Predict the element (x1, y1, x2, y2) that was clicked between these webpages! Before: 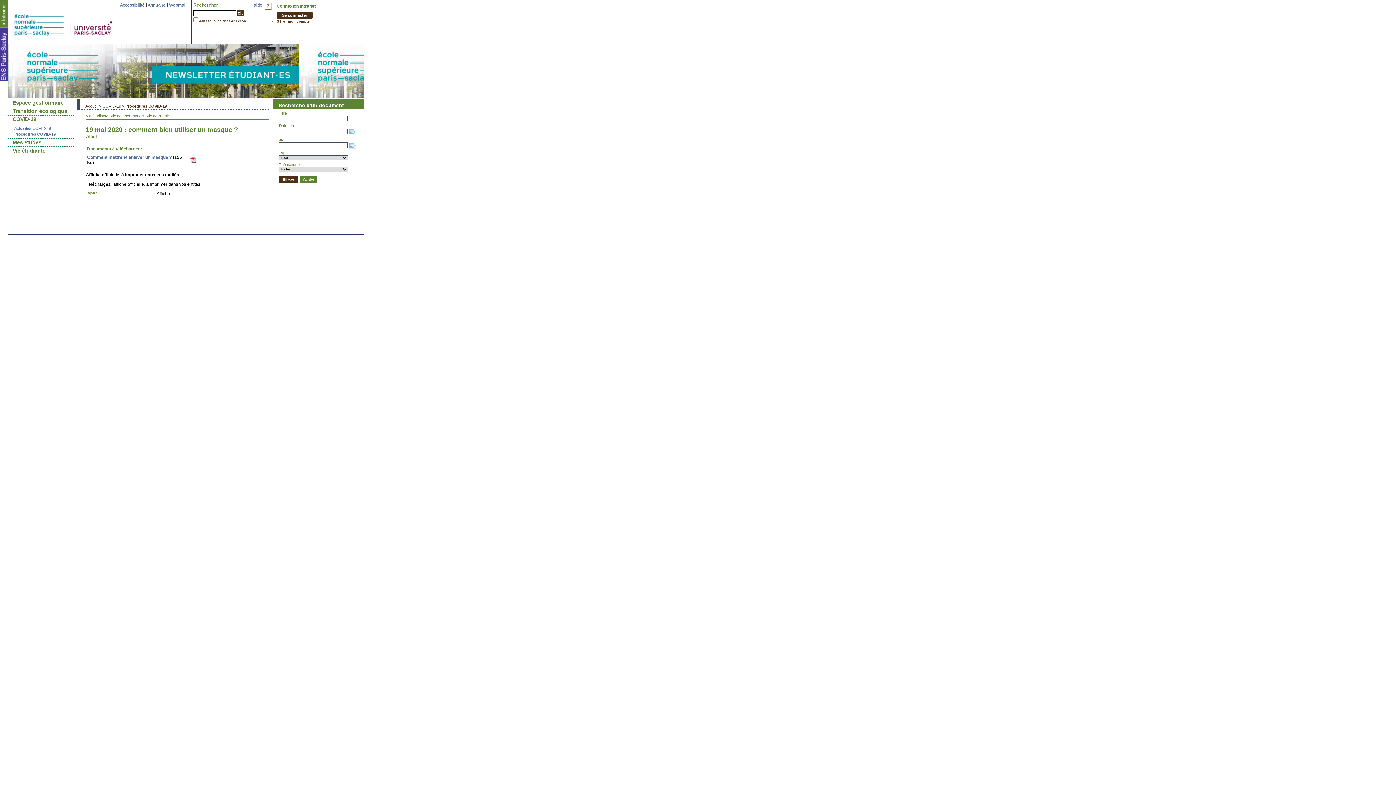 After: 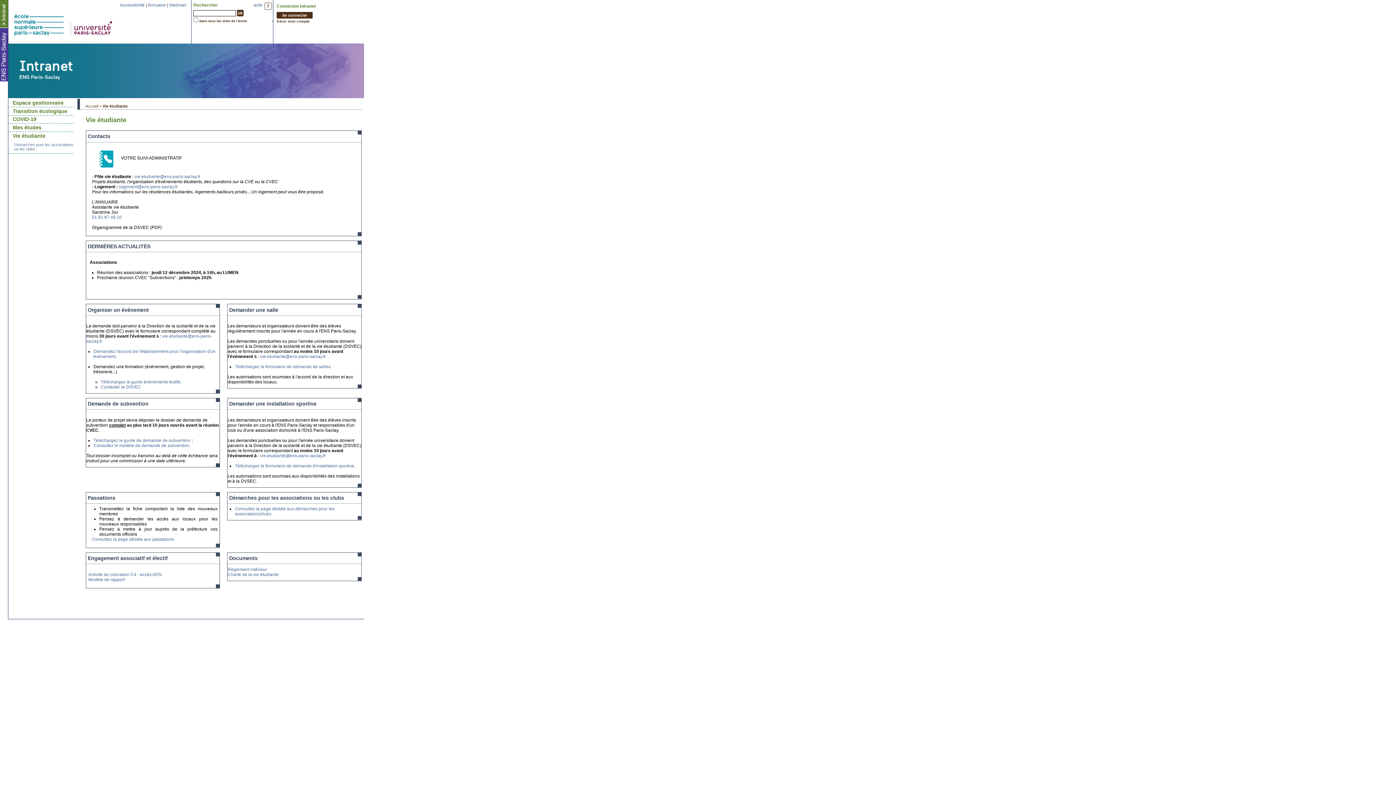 Action: label: Vie étudiante bbox: (8, 147, 73, 155)